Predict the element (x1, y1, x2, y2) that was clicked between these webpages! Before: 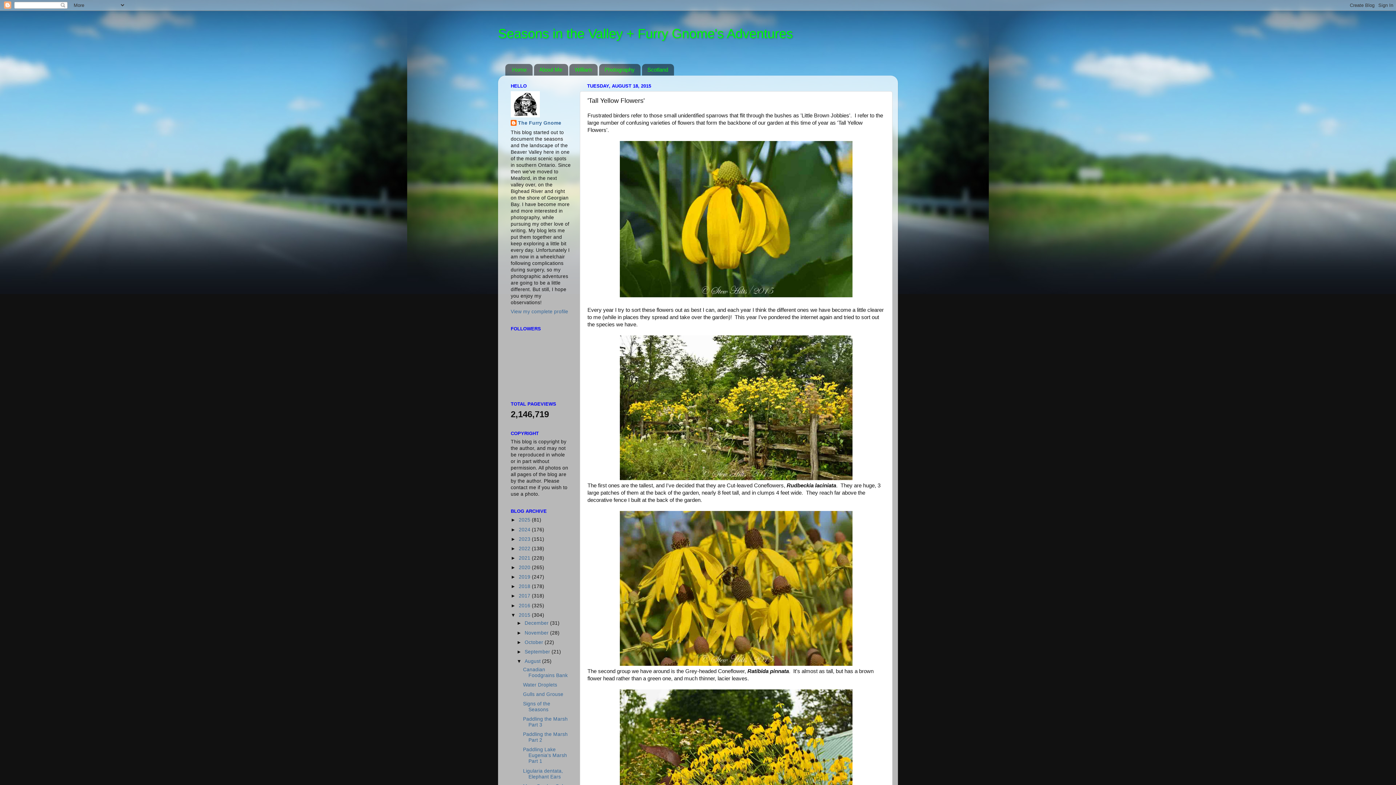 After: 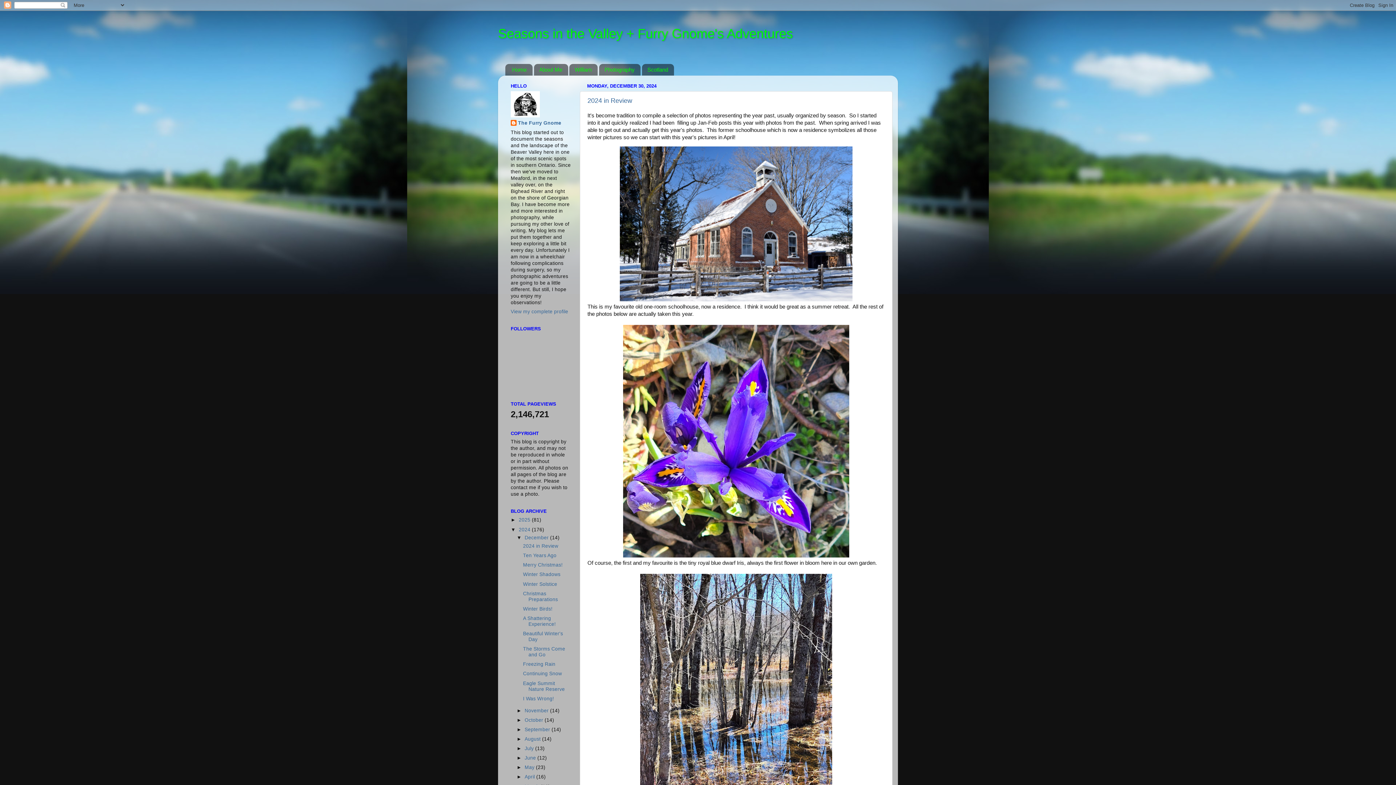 Action: label: 2024  bbox: (518, 527, 532, 532)